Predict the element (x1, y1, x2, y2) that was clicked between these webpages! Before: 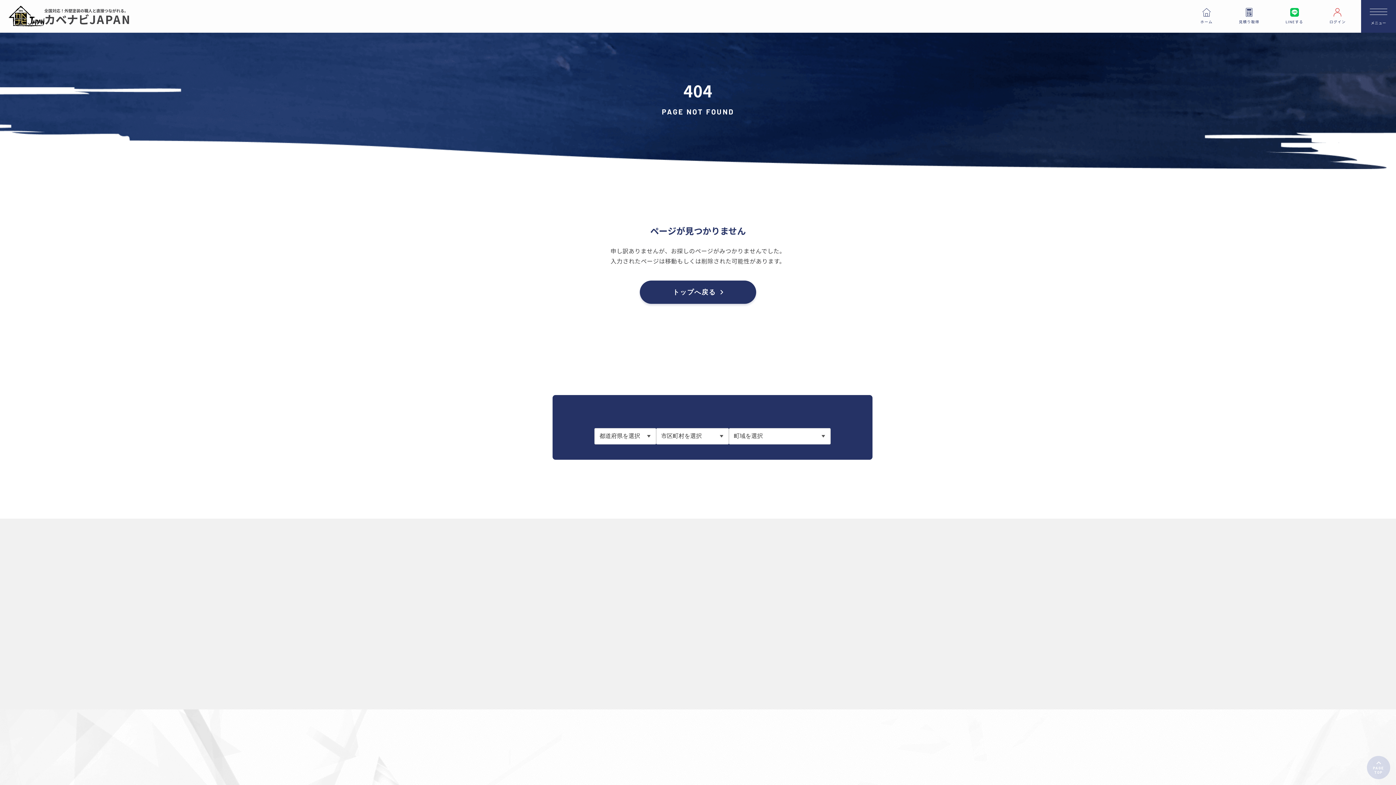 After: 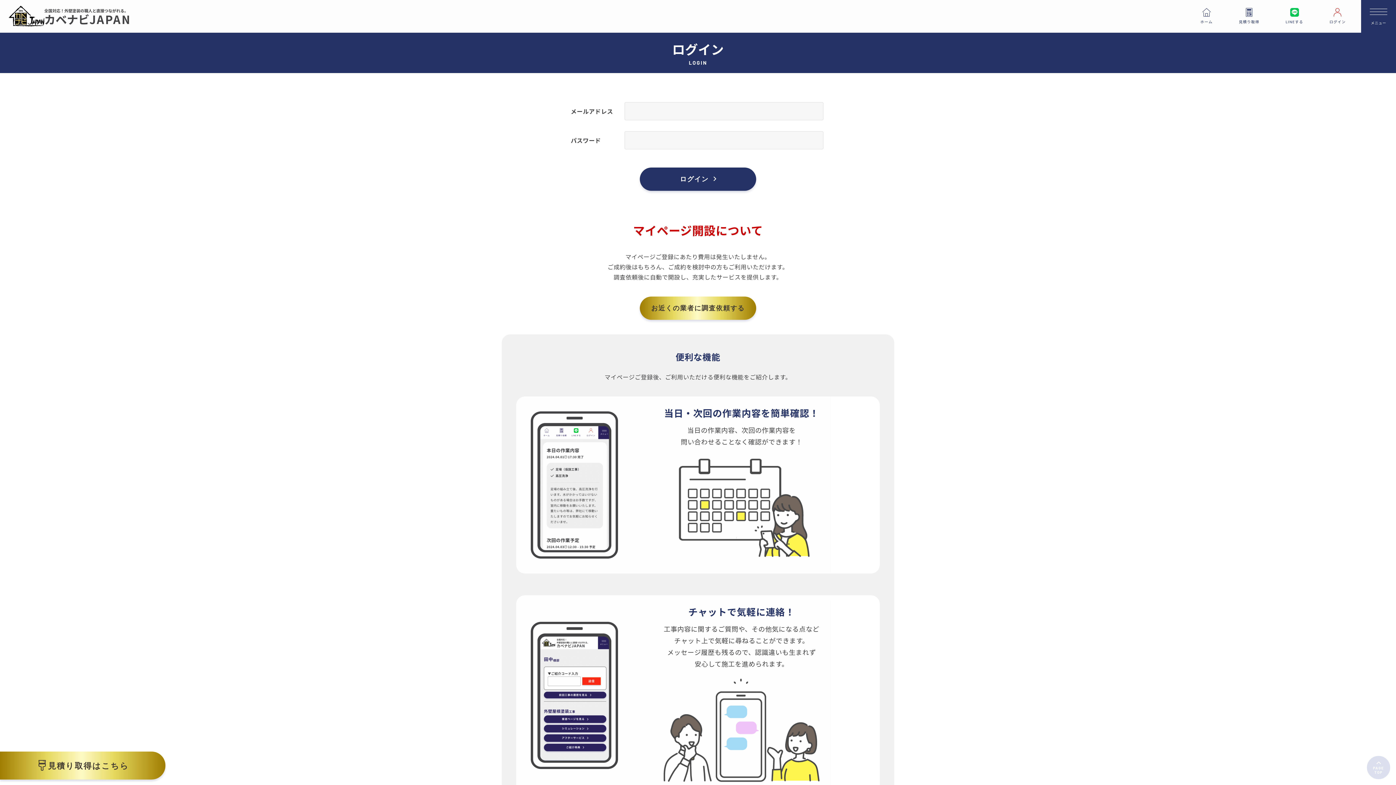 Action: bbox: (1325, 8, 1350, 24) label: ログイン